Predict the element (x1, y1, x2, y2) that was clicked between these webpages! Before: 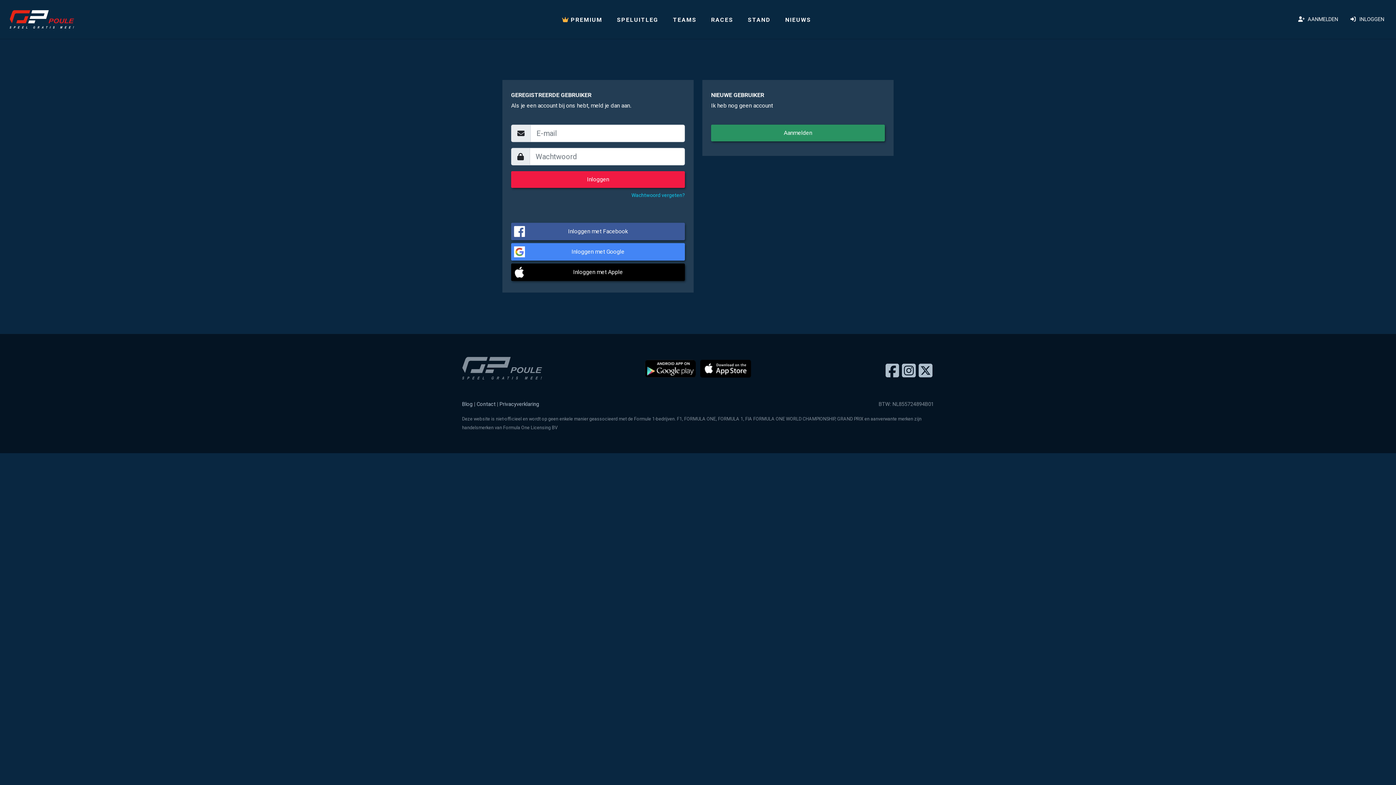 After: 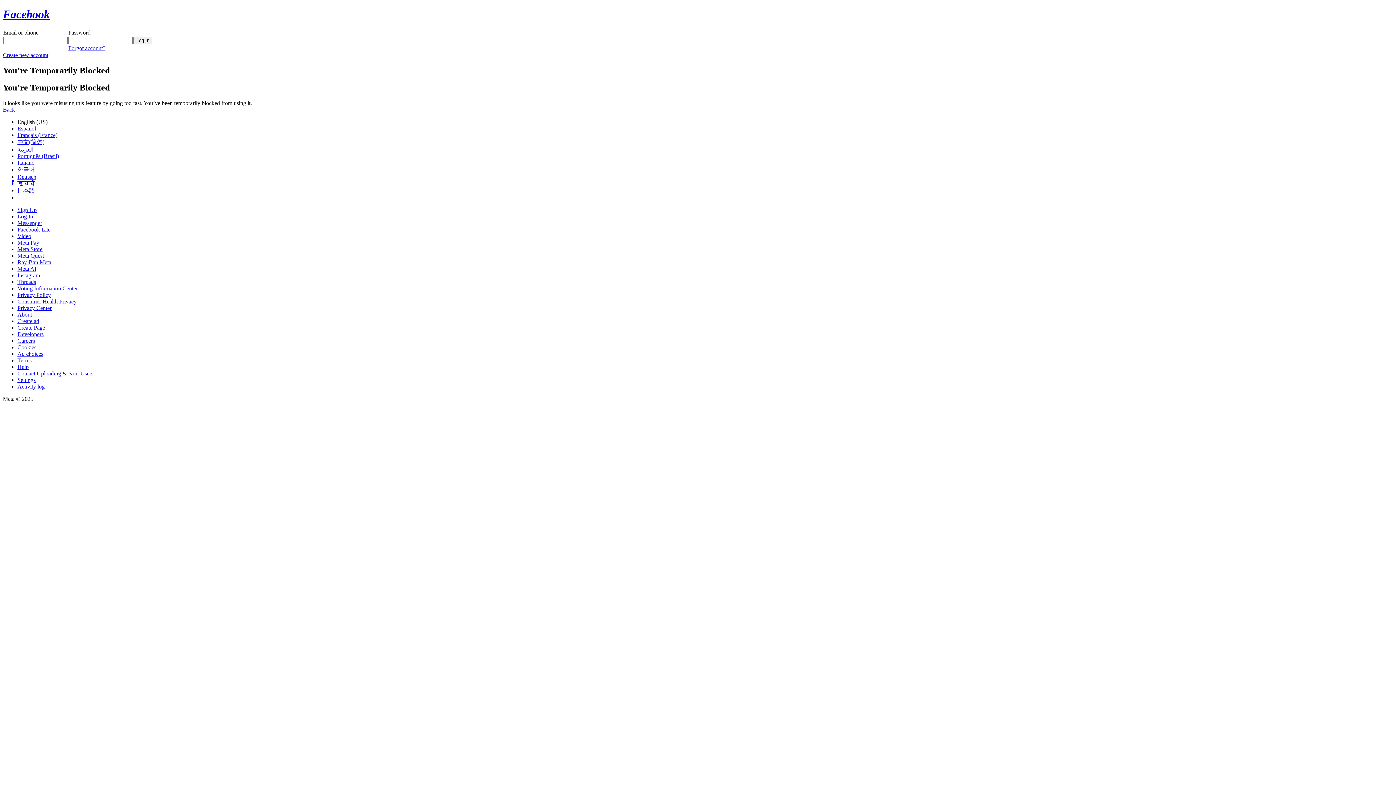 Action: label: Inloggen met Facebook bbox: (511, 222, 685, 240)